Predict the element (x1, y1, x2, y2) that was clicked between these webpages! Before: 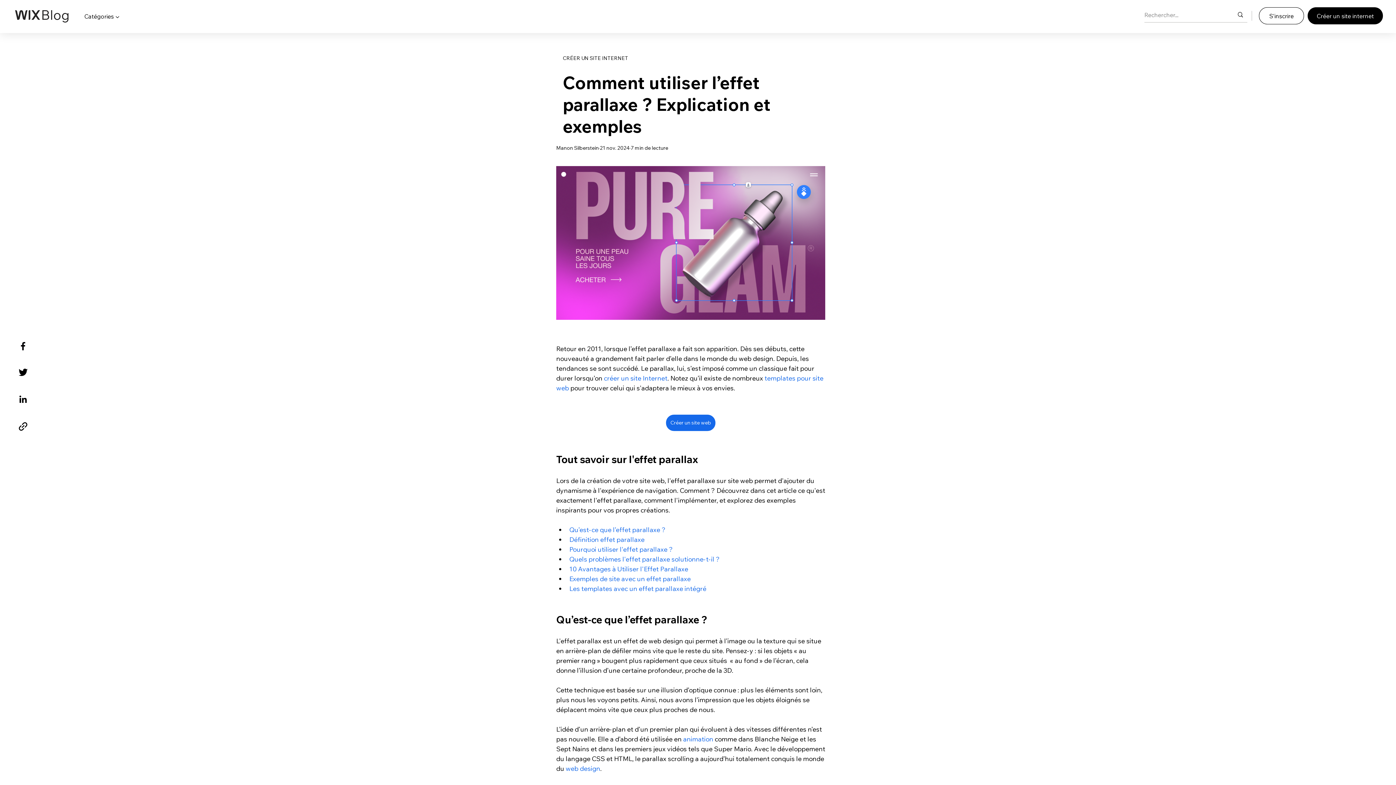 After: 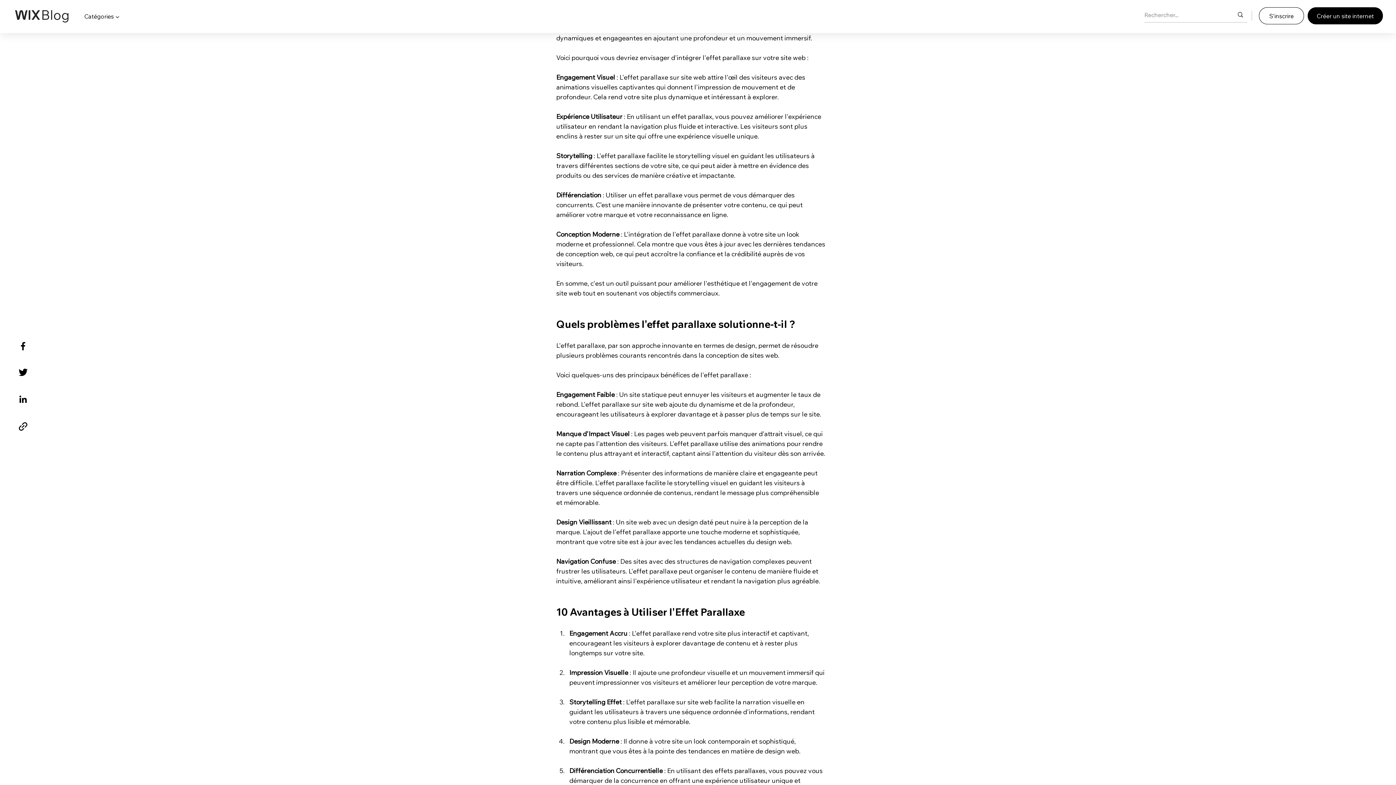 Action: label: Pourquoi utiliser l'effet parallaxe ? bbox: (569, 545, 673, 553)